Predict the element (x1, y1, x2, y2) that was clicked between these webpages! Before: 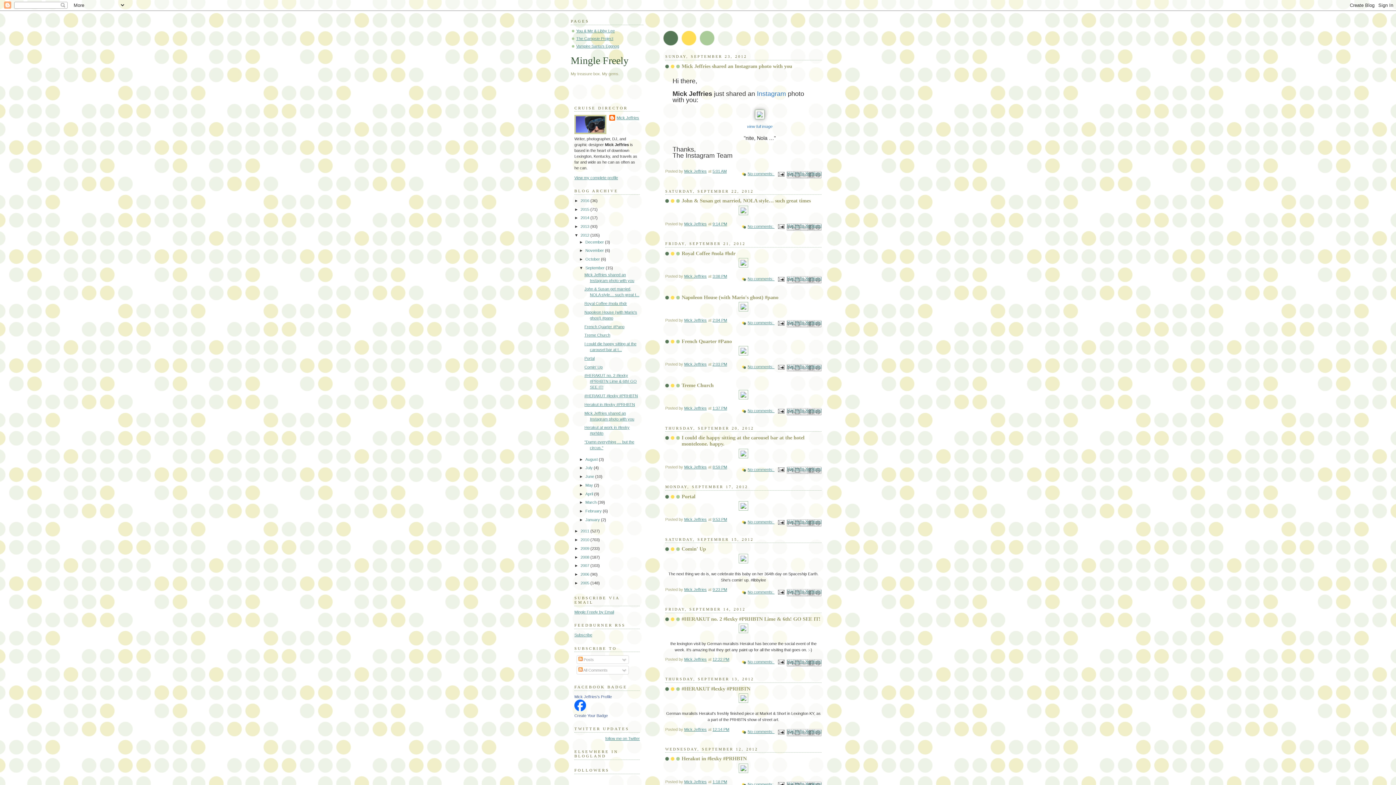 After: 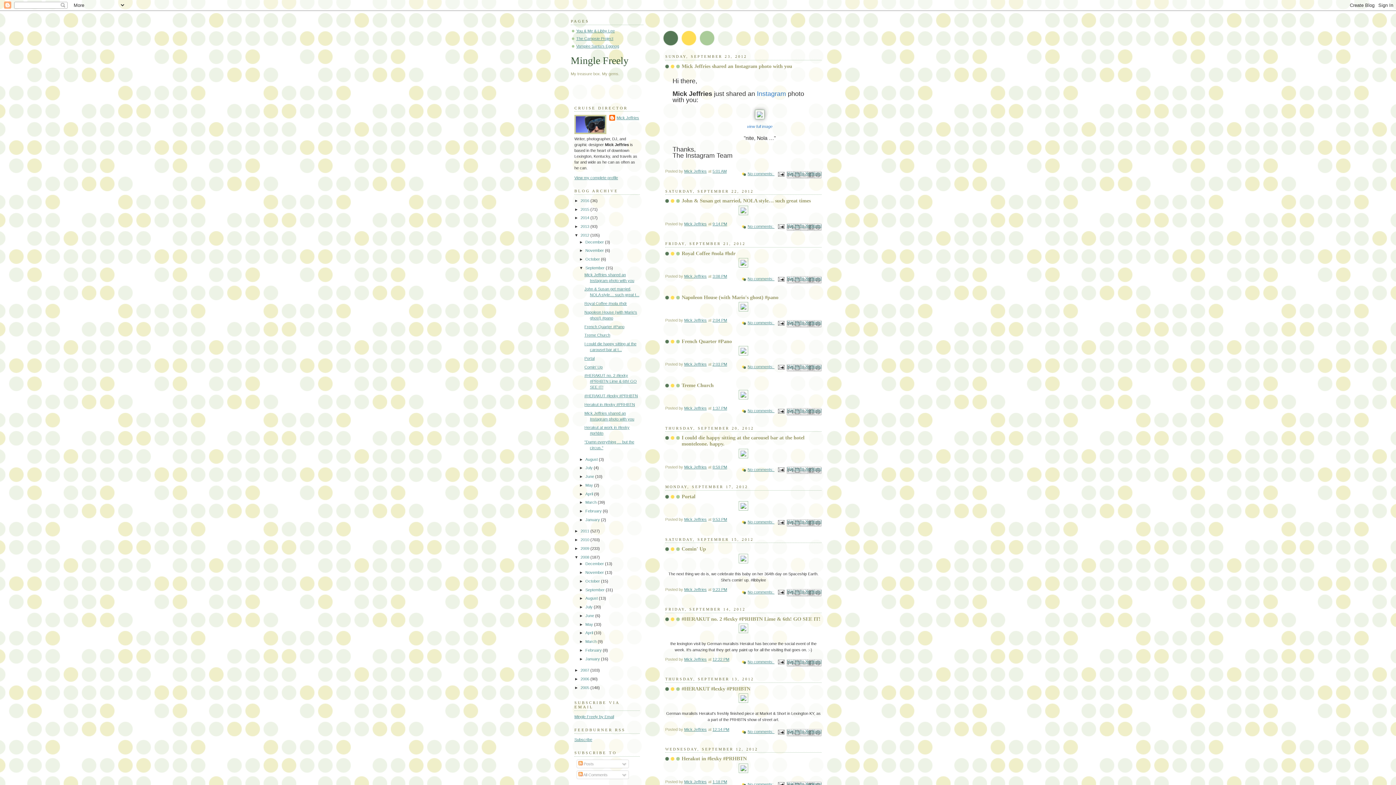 Action: bbox: (574, 555, 580, 559) label: ►  